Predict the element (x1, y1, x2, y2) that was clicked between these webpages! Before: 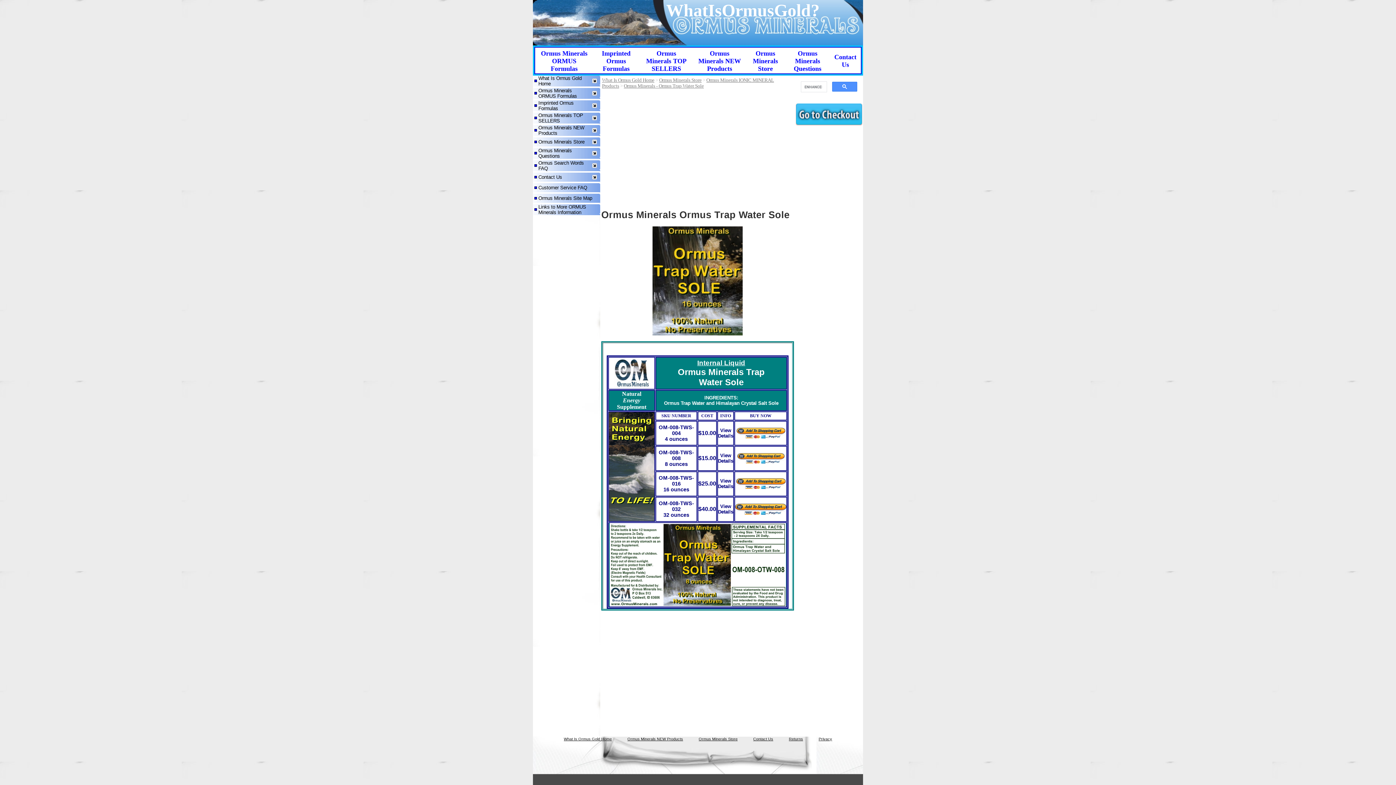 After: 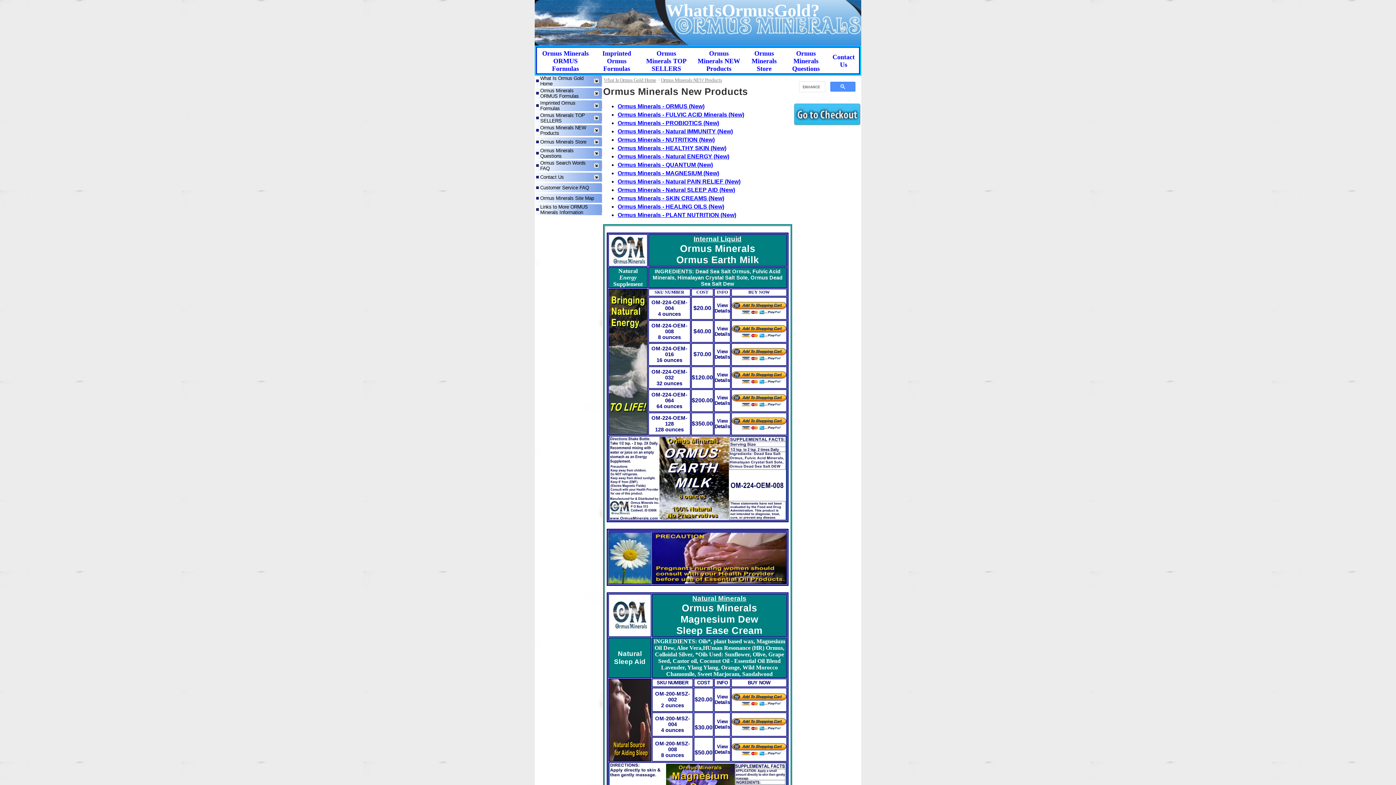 Action: label: Ormus Minerals NEW Products bbox: (698, 49, 741, 72)